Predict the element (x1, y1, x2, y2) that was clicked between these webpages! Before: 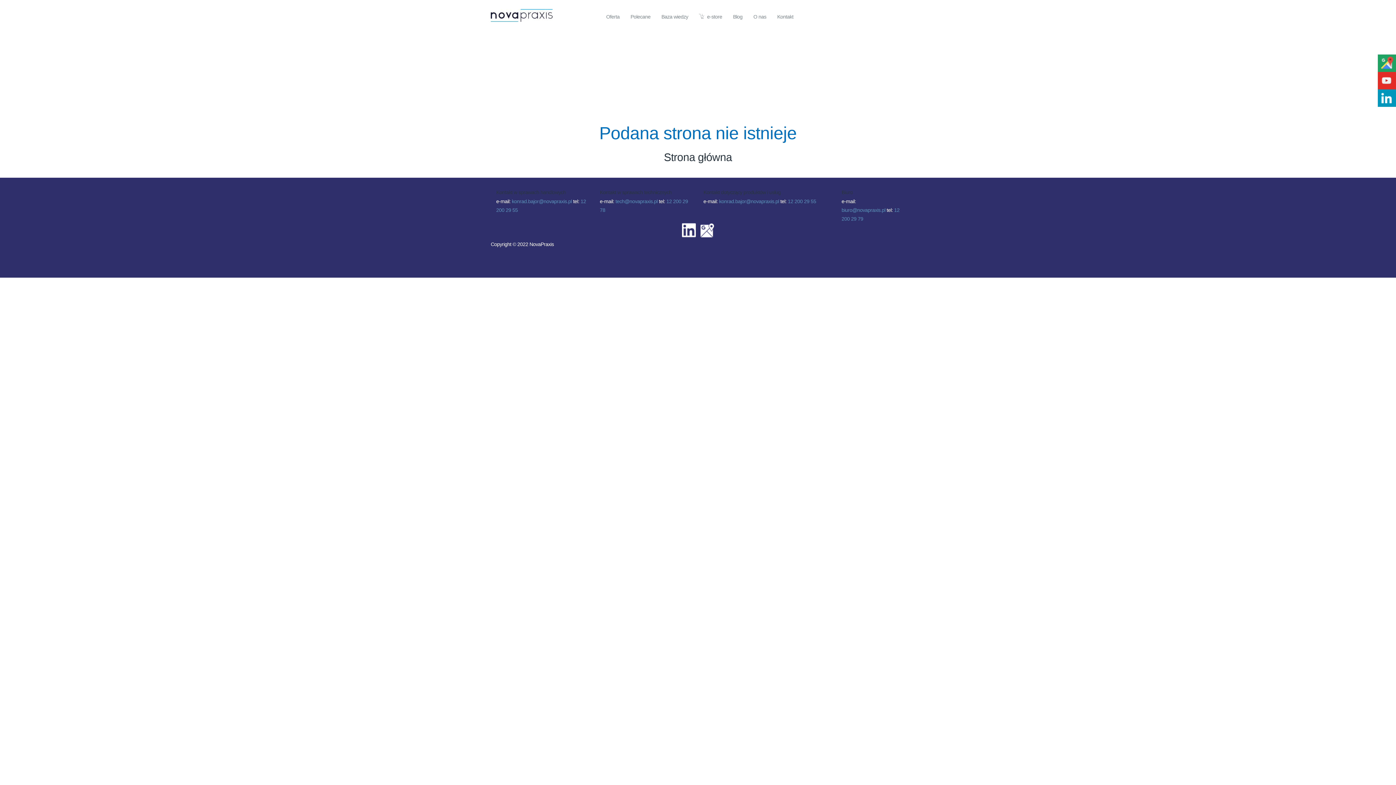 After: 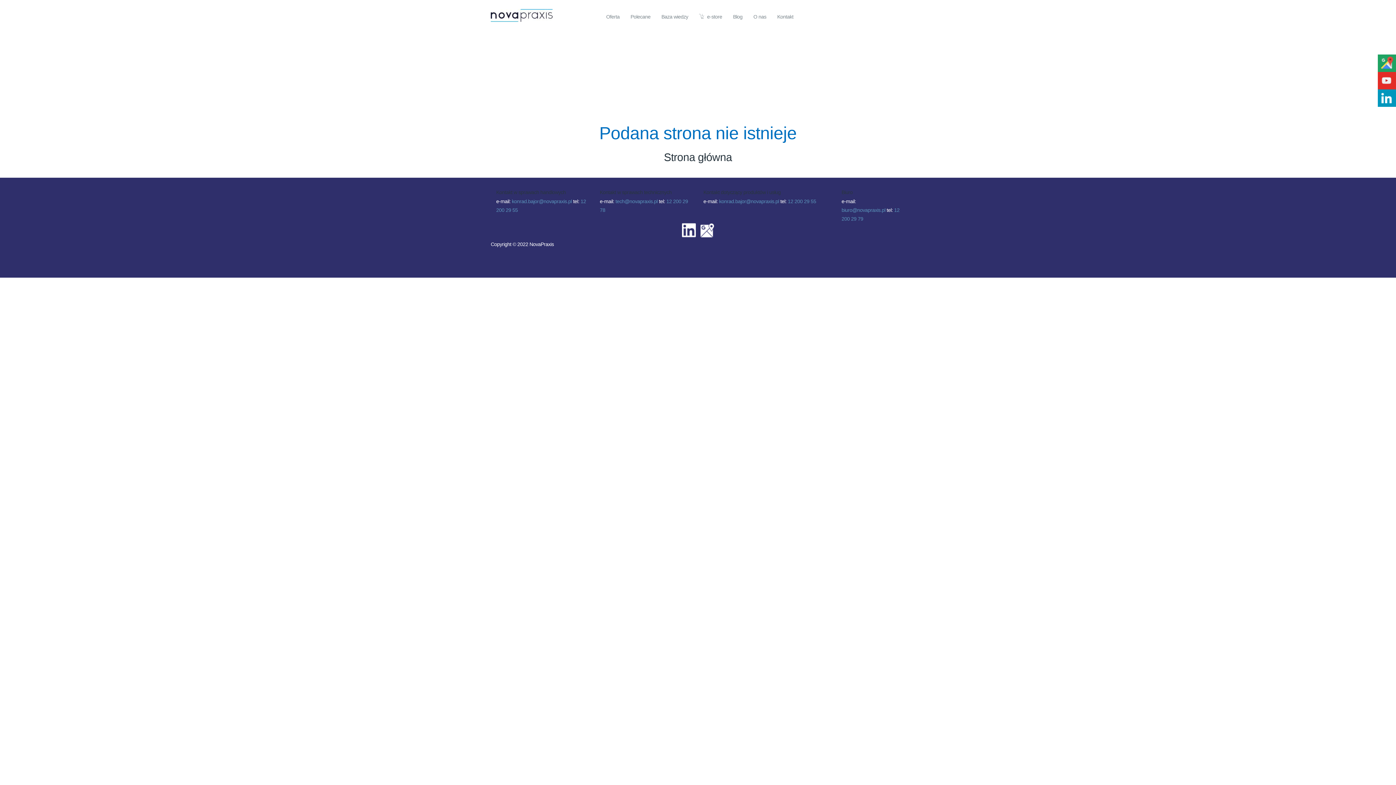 Action: label: 12 200 29 55 bbox: (788, 198, 816, 204)